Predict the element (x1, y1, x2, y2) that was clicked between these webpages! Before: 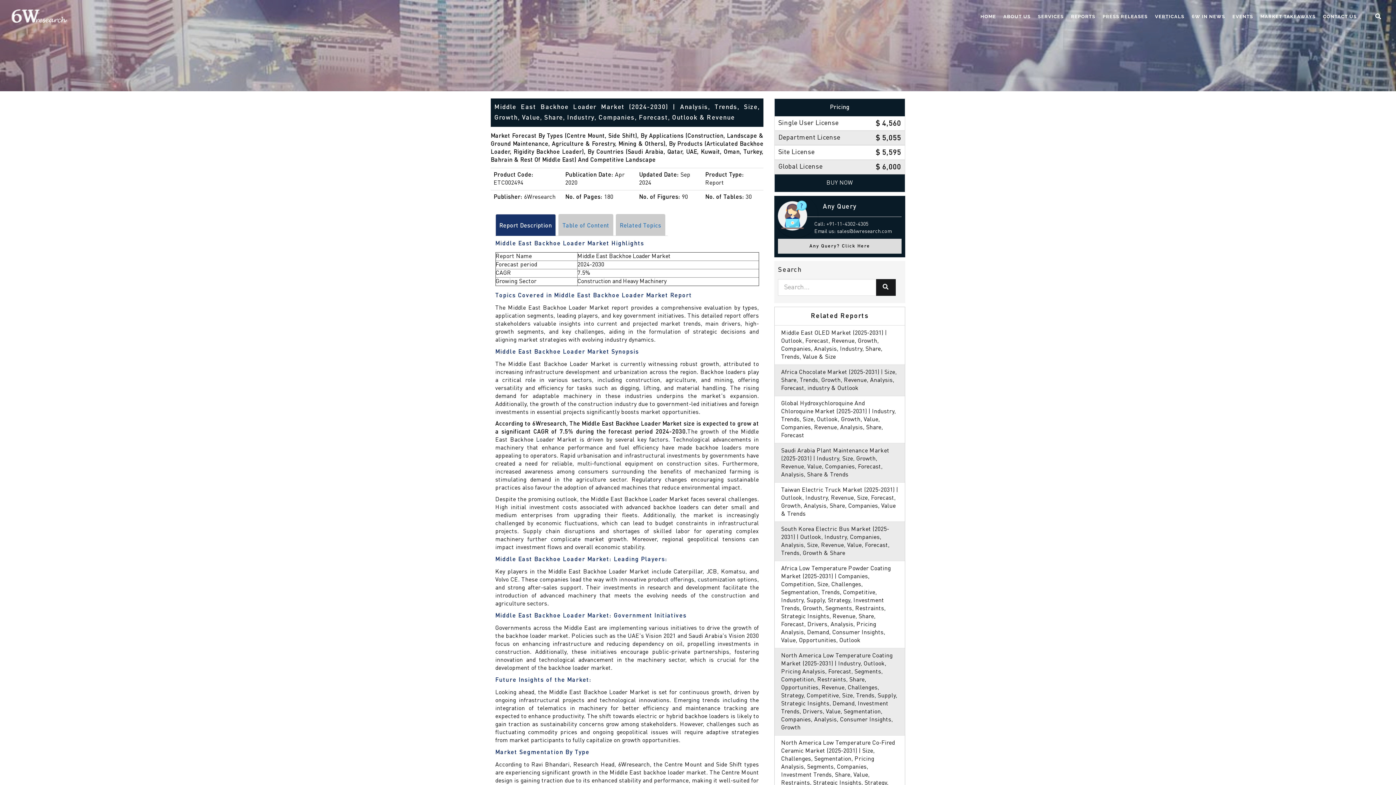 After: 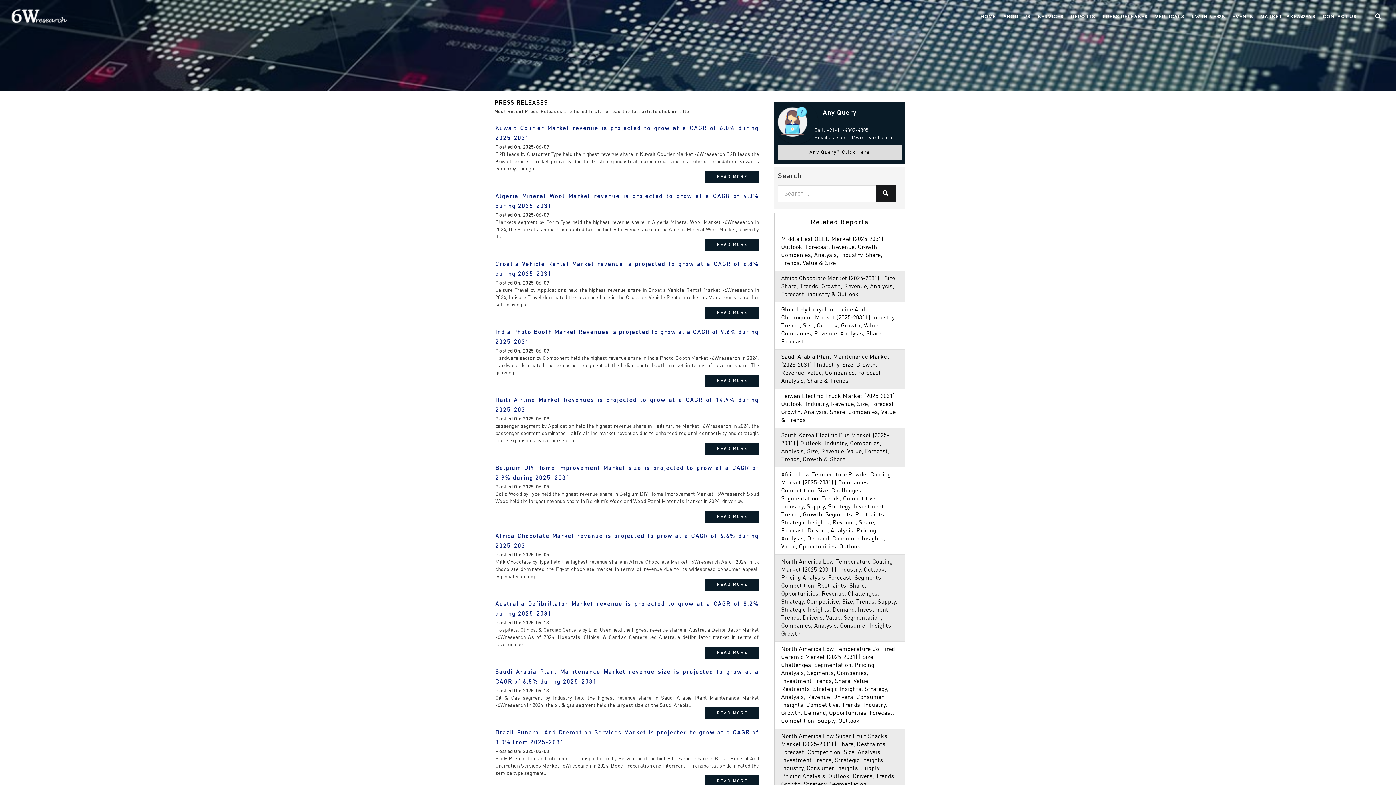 Action: bbox: (1099, 5, 1151, 25) label: PRESS RELEASES